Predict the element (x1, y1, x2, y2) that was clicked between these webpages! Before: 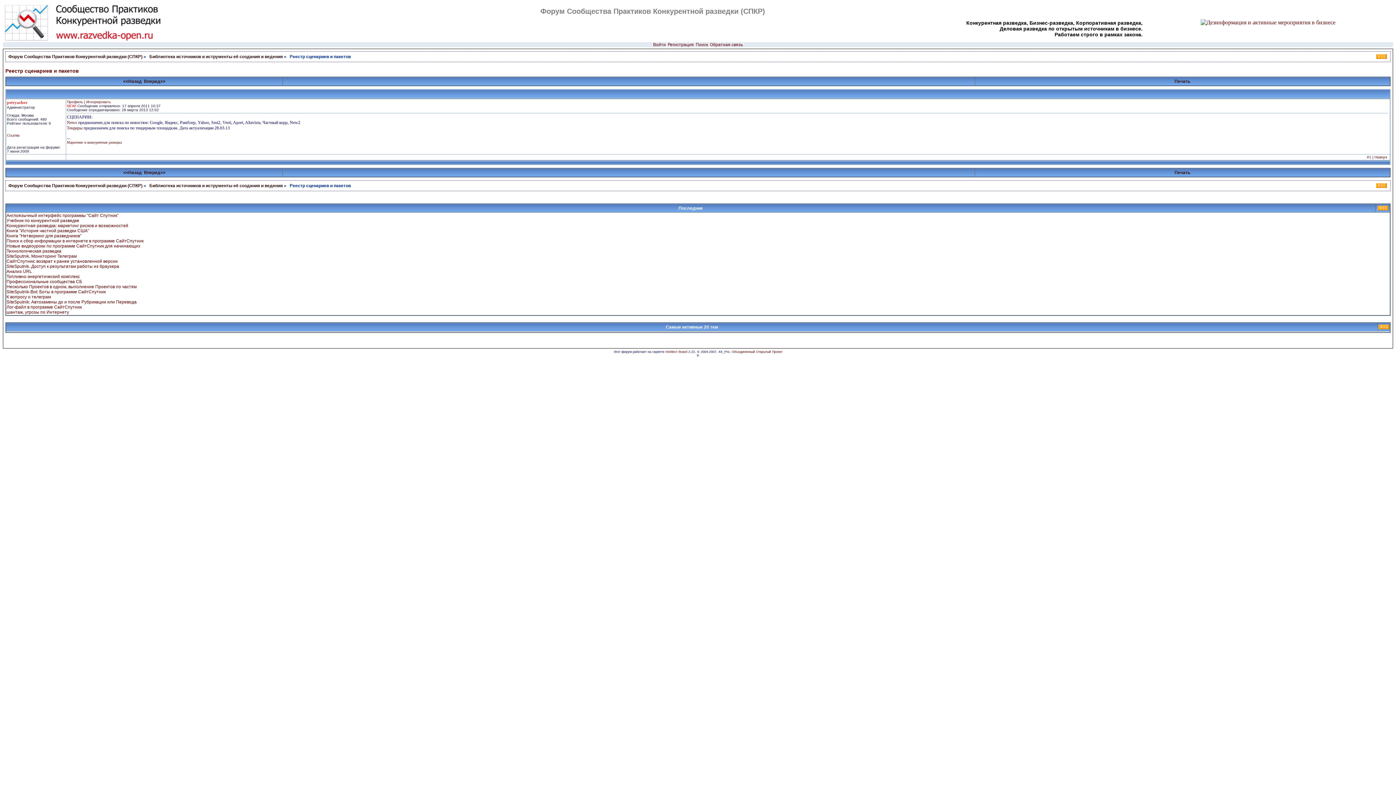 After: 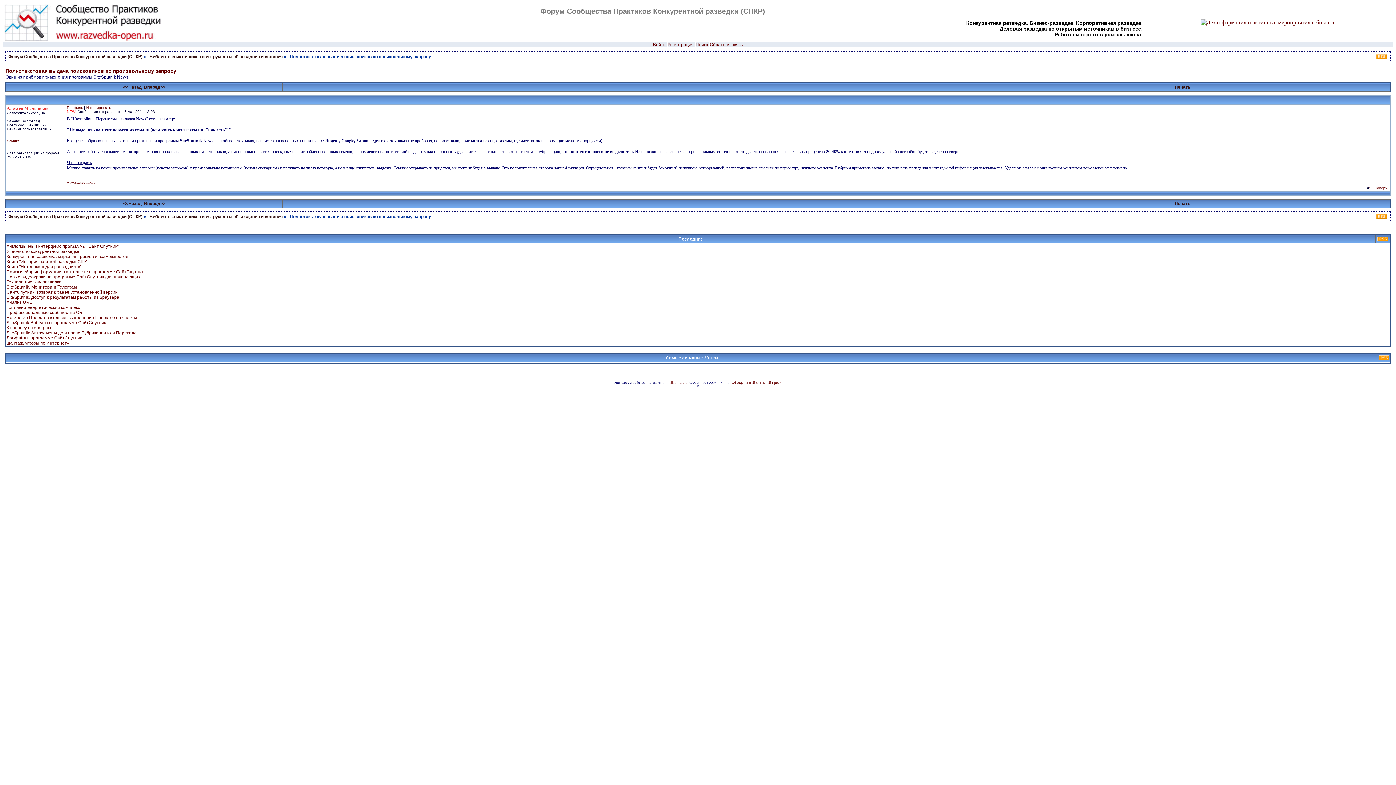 Action: label: <<Назад bbox: (123, 170, 141, 175)